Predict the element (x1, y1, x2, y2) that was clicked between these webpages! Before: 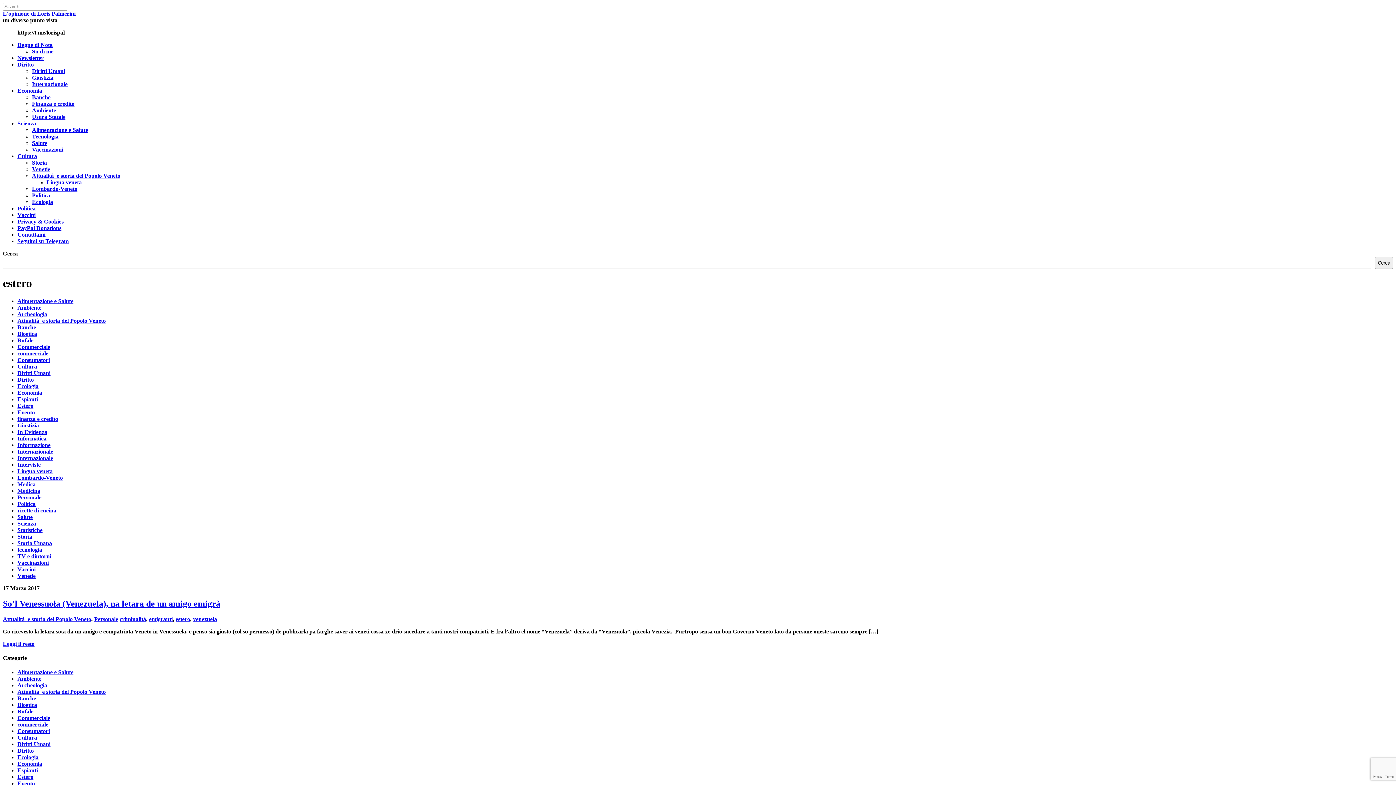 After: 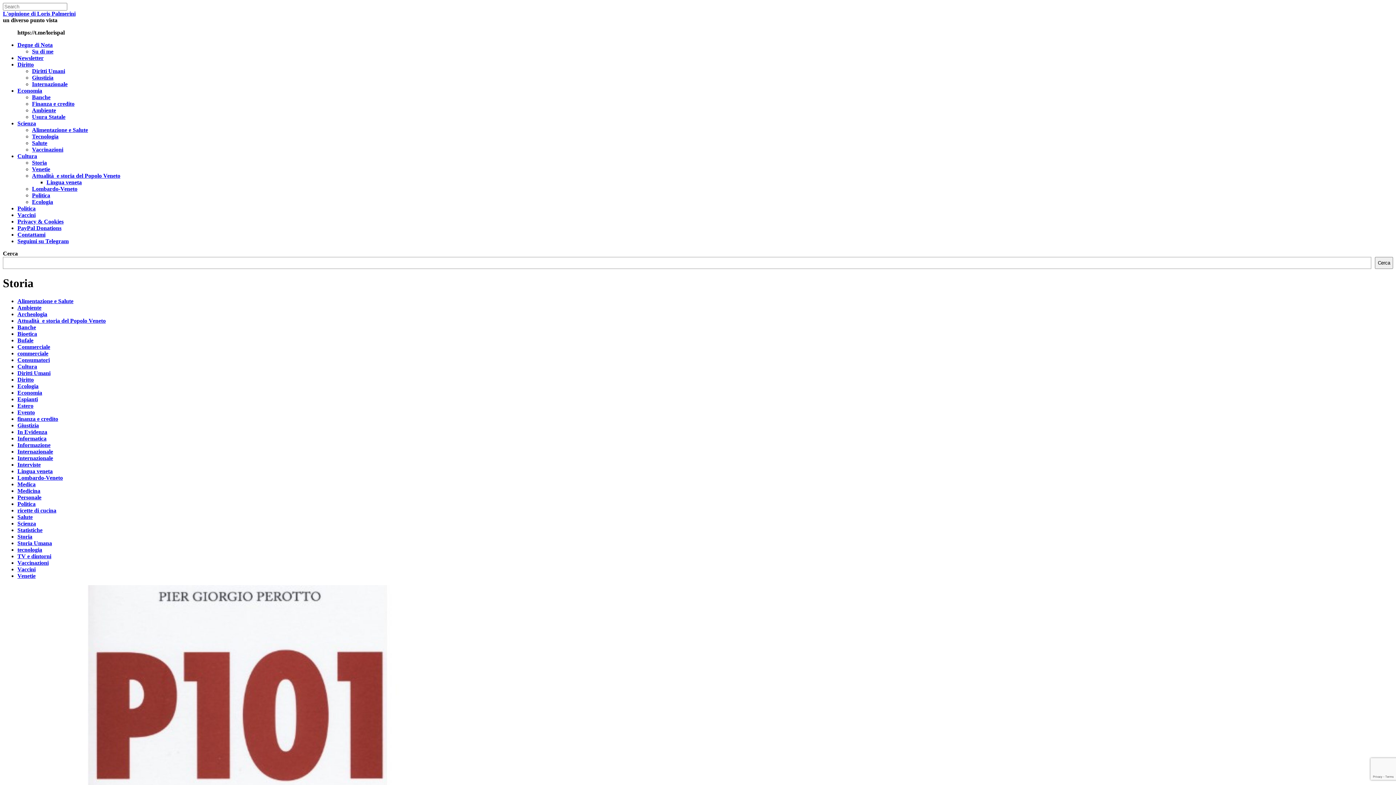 Action: bbox: (32, 159, 46, 165) label: Storia